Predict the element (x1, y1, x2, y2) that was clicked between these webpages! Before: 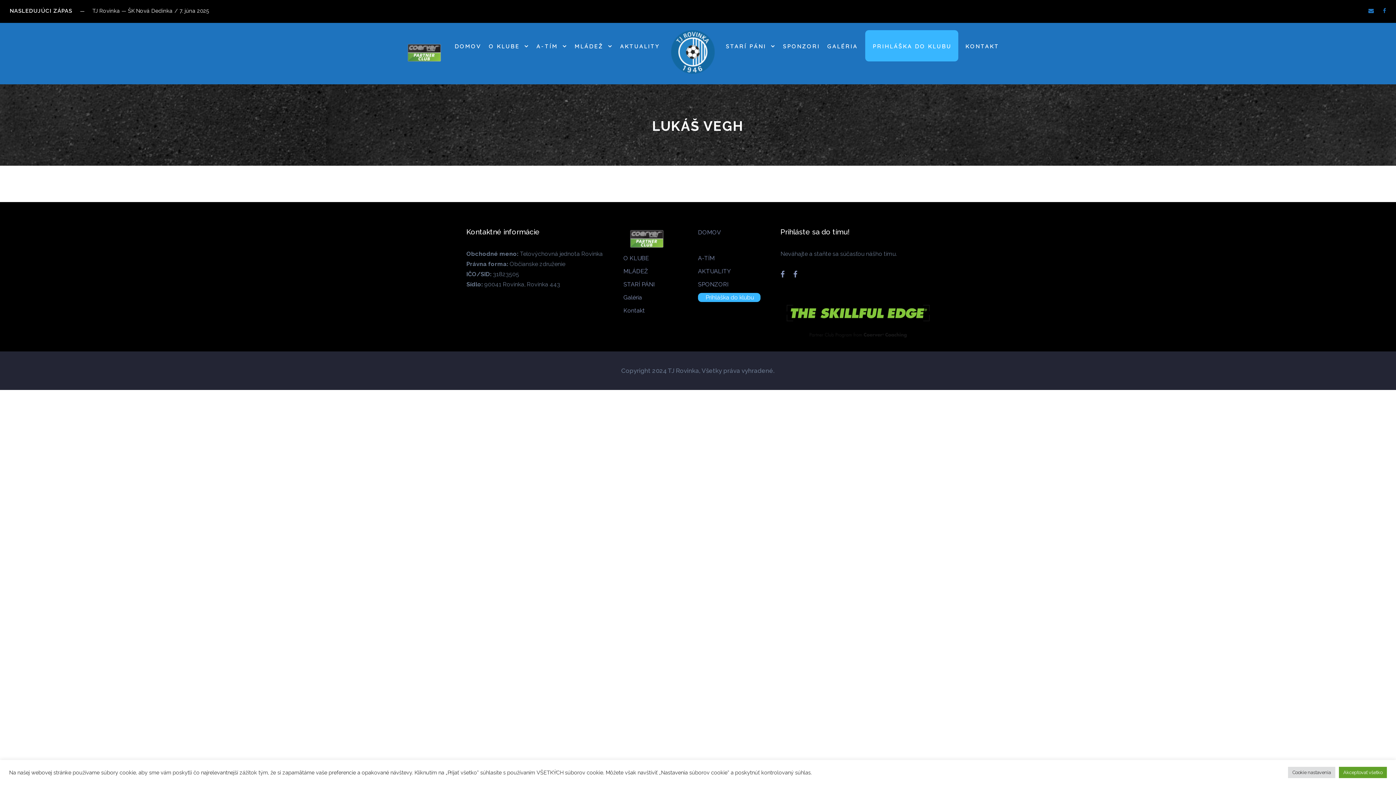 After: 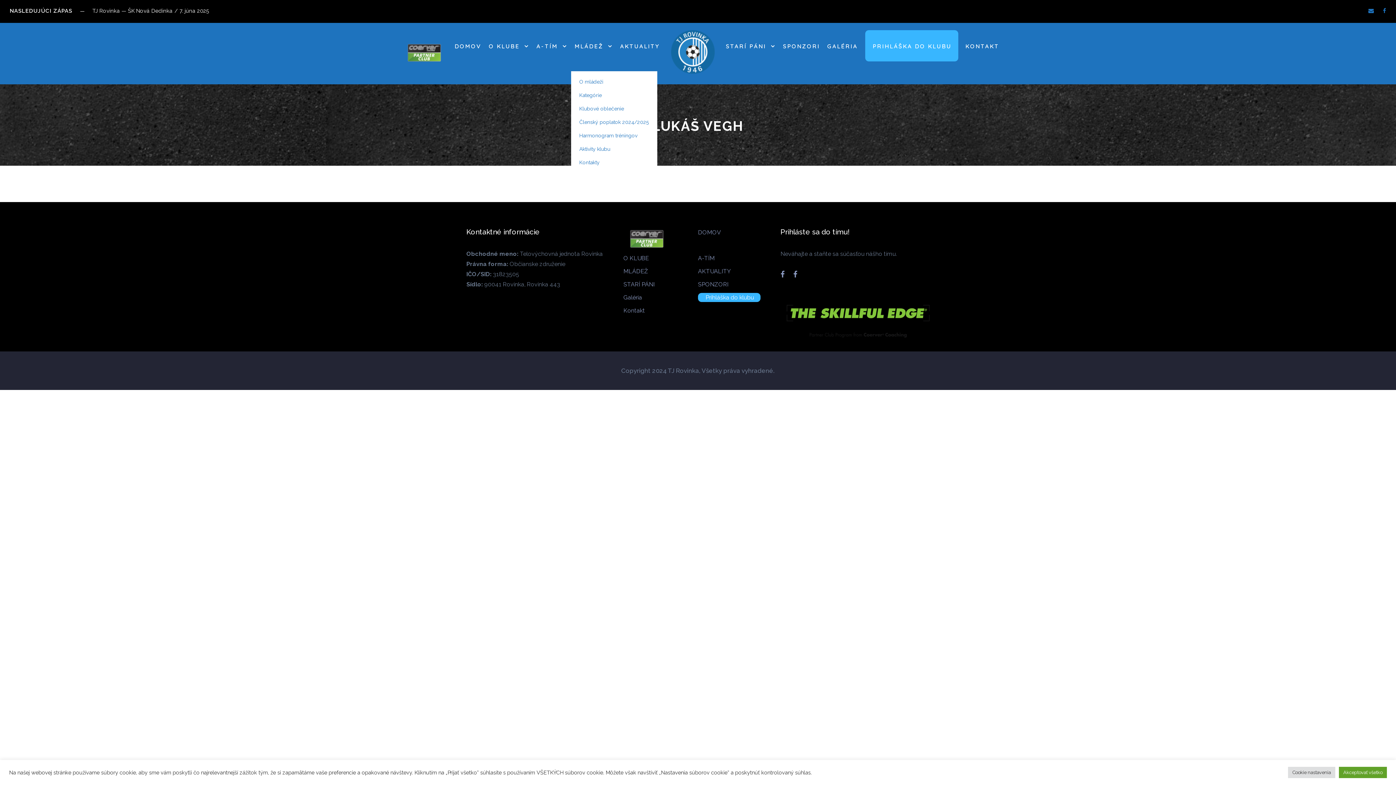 Action: bbox: (574, 30, 612, 71) label: MLÁDEŽ